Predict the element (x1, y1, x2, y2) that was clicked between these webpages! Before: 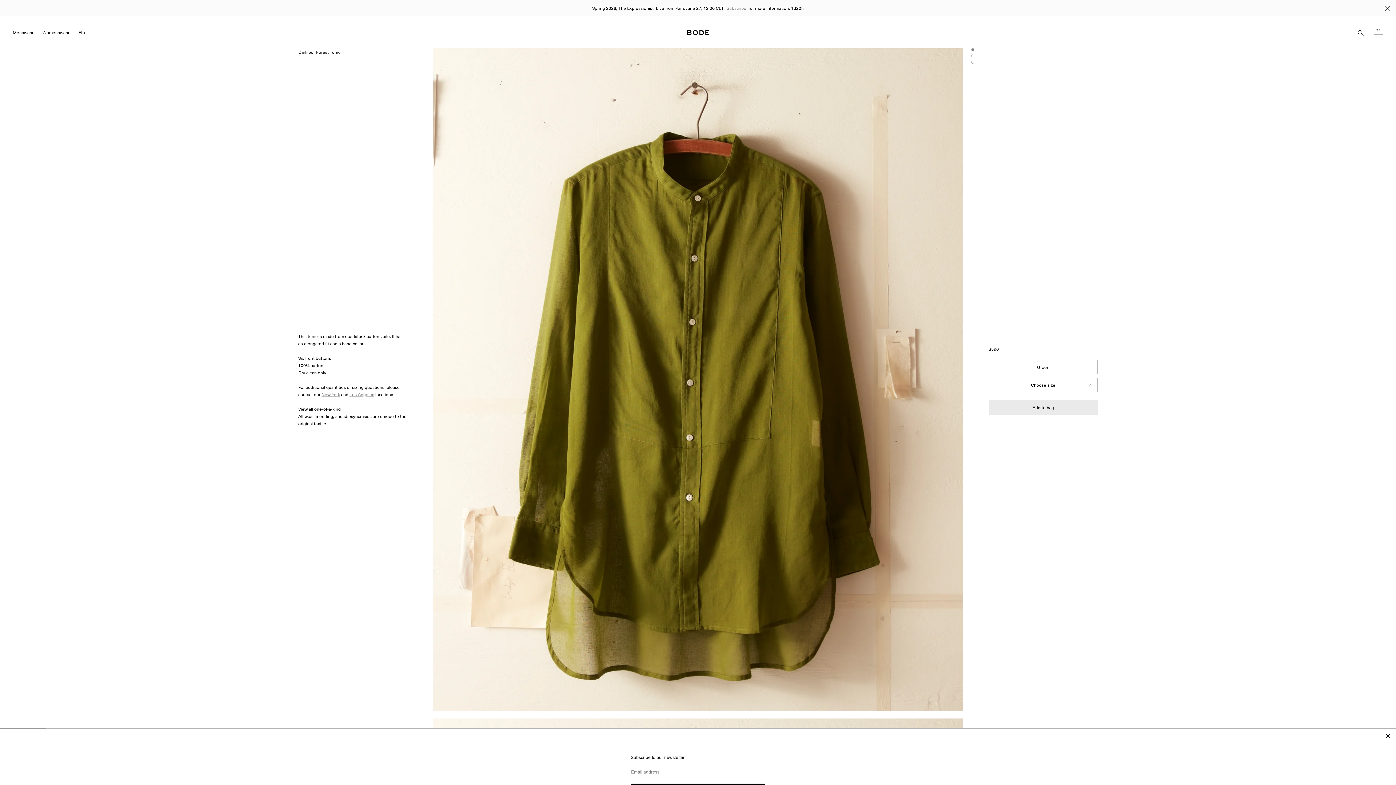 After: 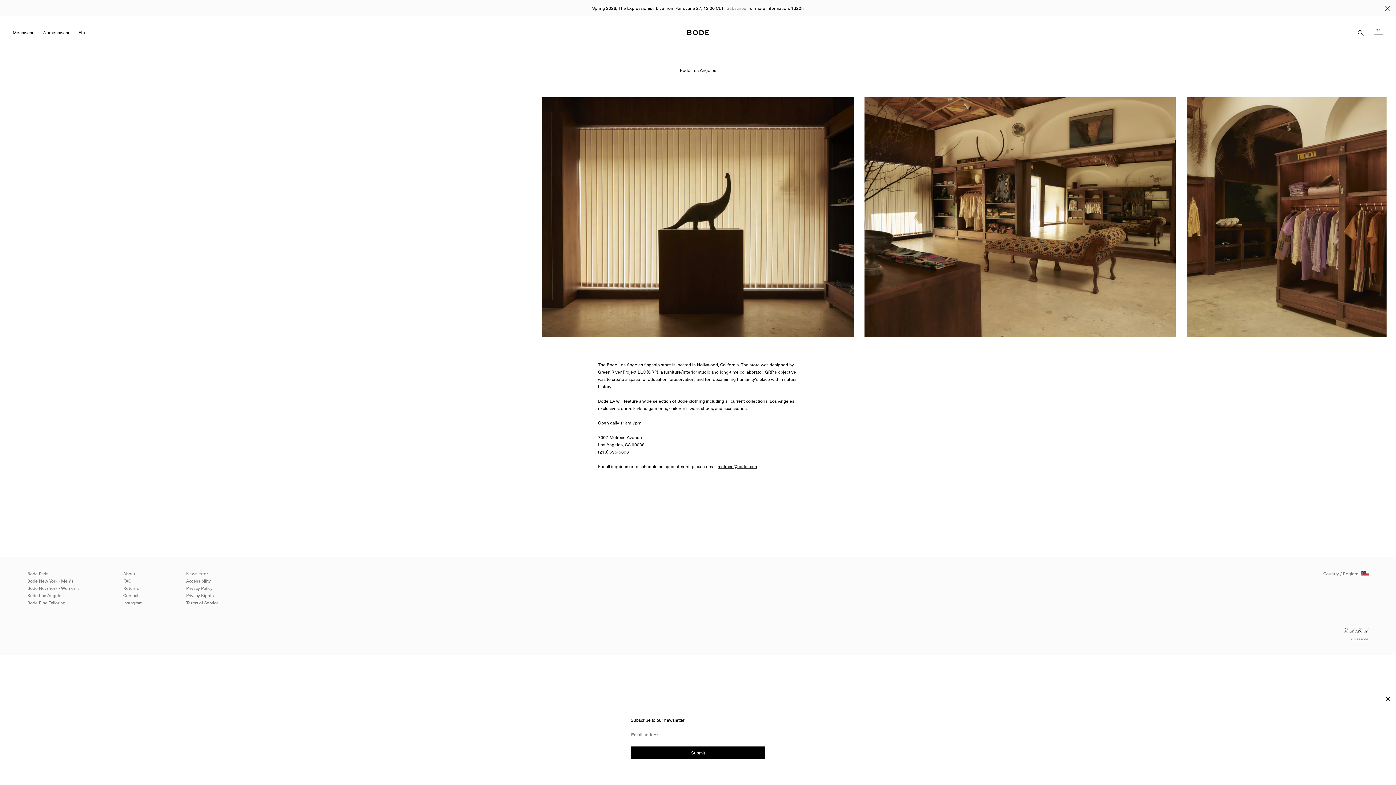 Action: label: Los Angeles bbox: (349, 391, 374, 397)